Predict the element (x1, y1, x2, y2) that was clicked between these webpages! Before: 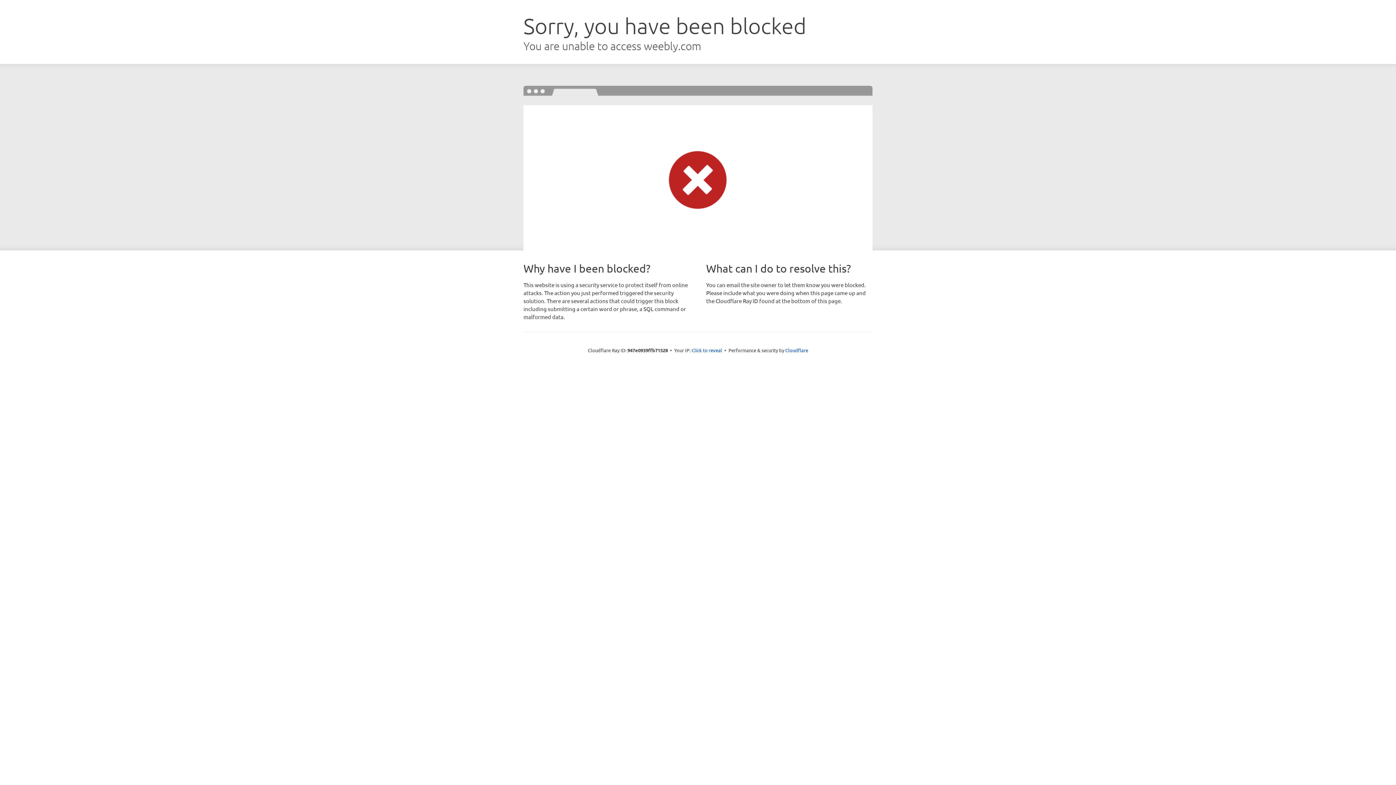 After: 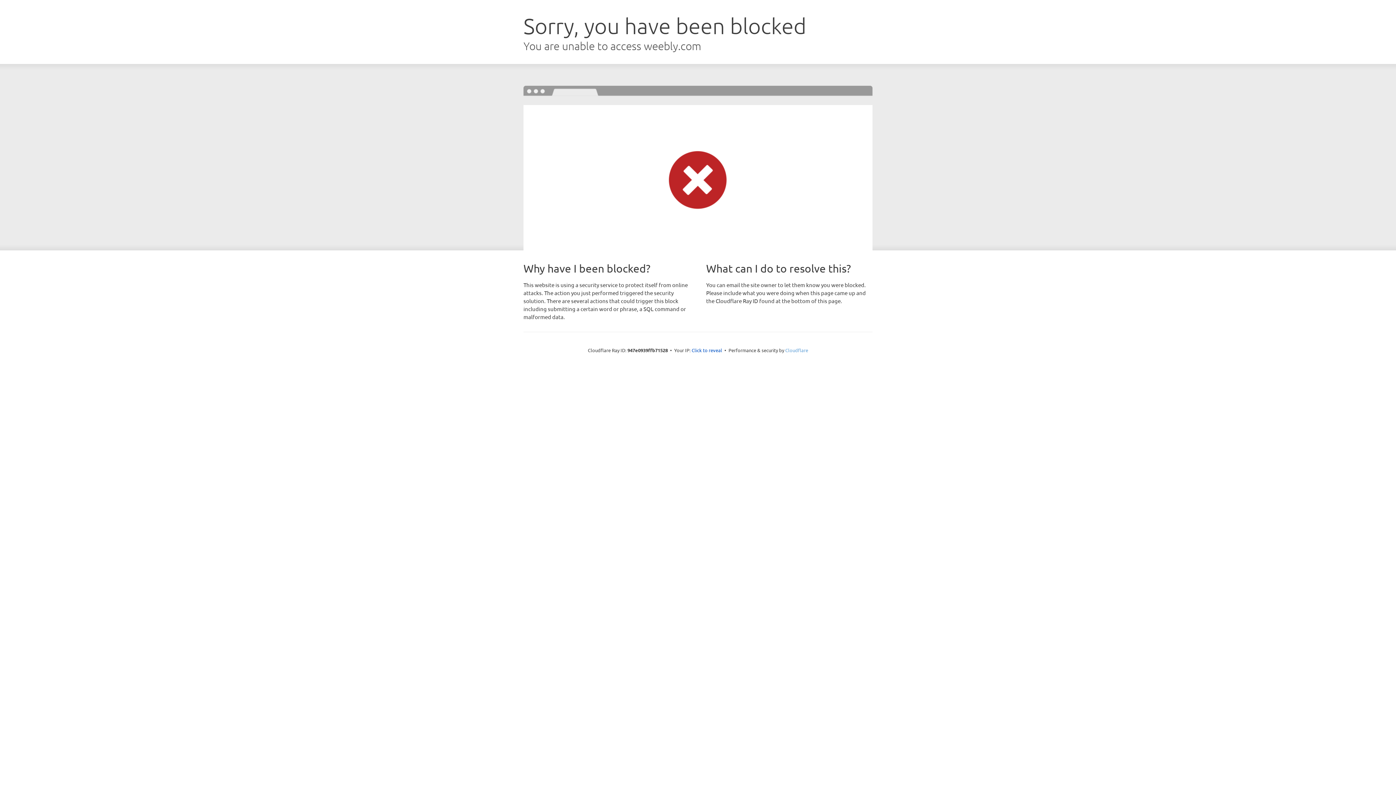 Action: label: Cloudflare bbox: (785, 347, 808, 353)